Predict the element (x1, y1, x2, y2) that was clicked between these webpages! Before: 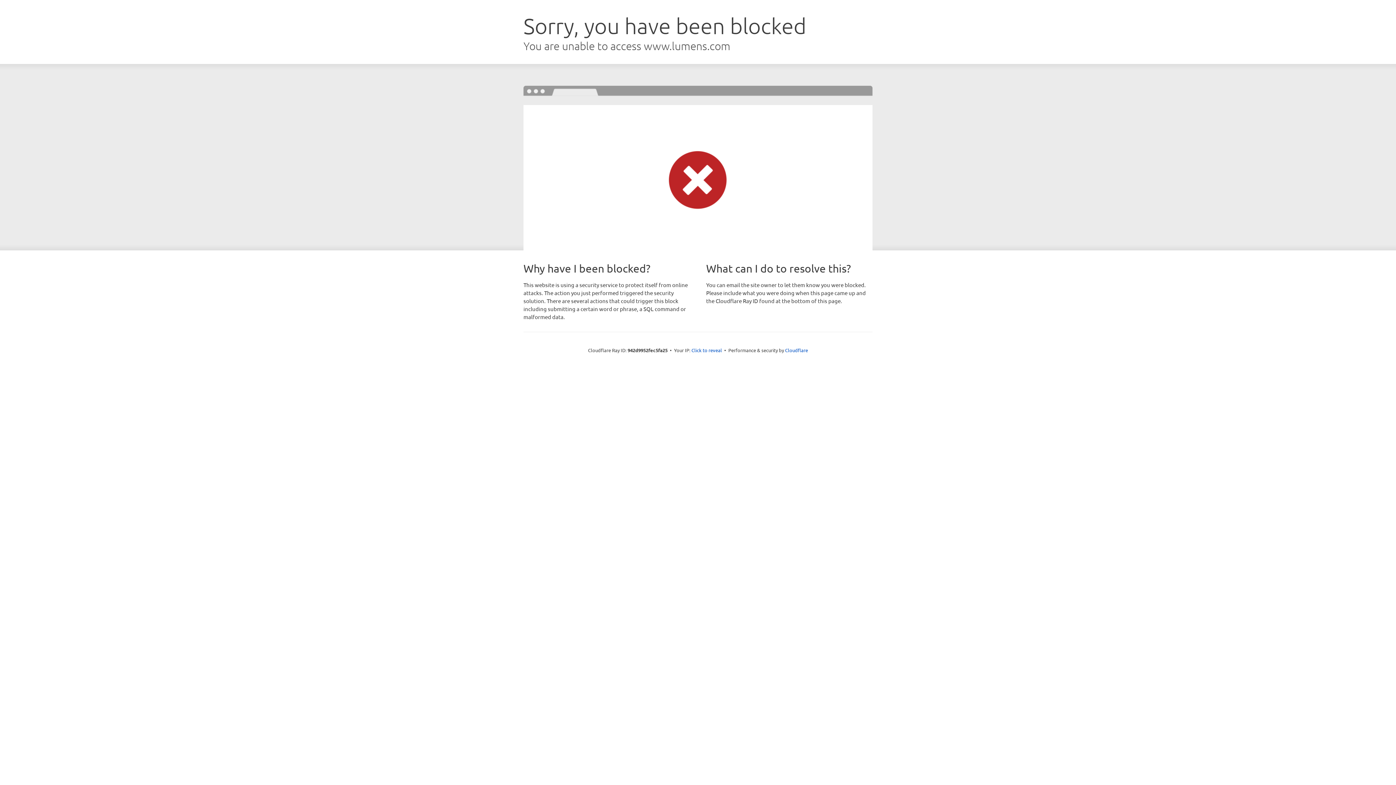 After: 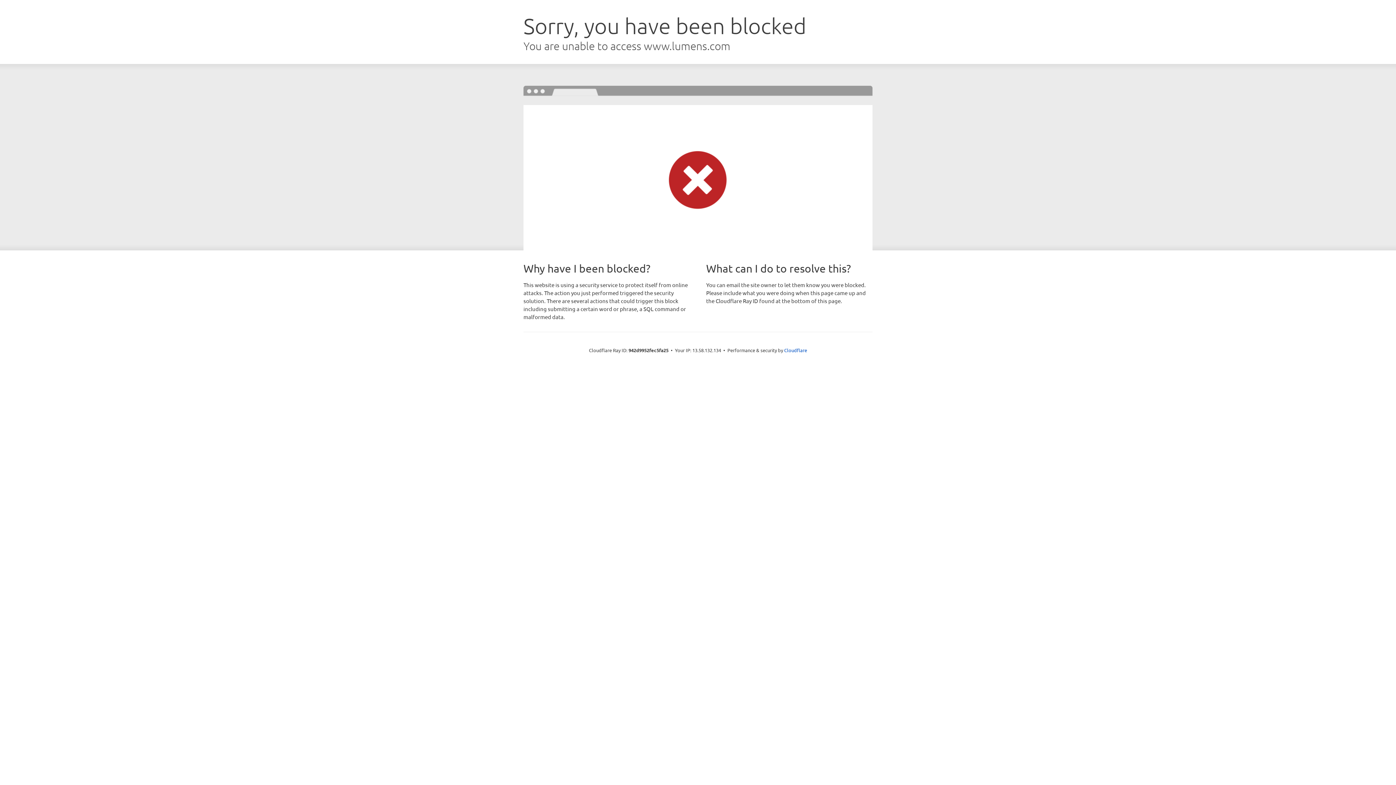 Action: label: Click to reveal bbox: (691, 346, 722, 353)